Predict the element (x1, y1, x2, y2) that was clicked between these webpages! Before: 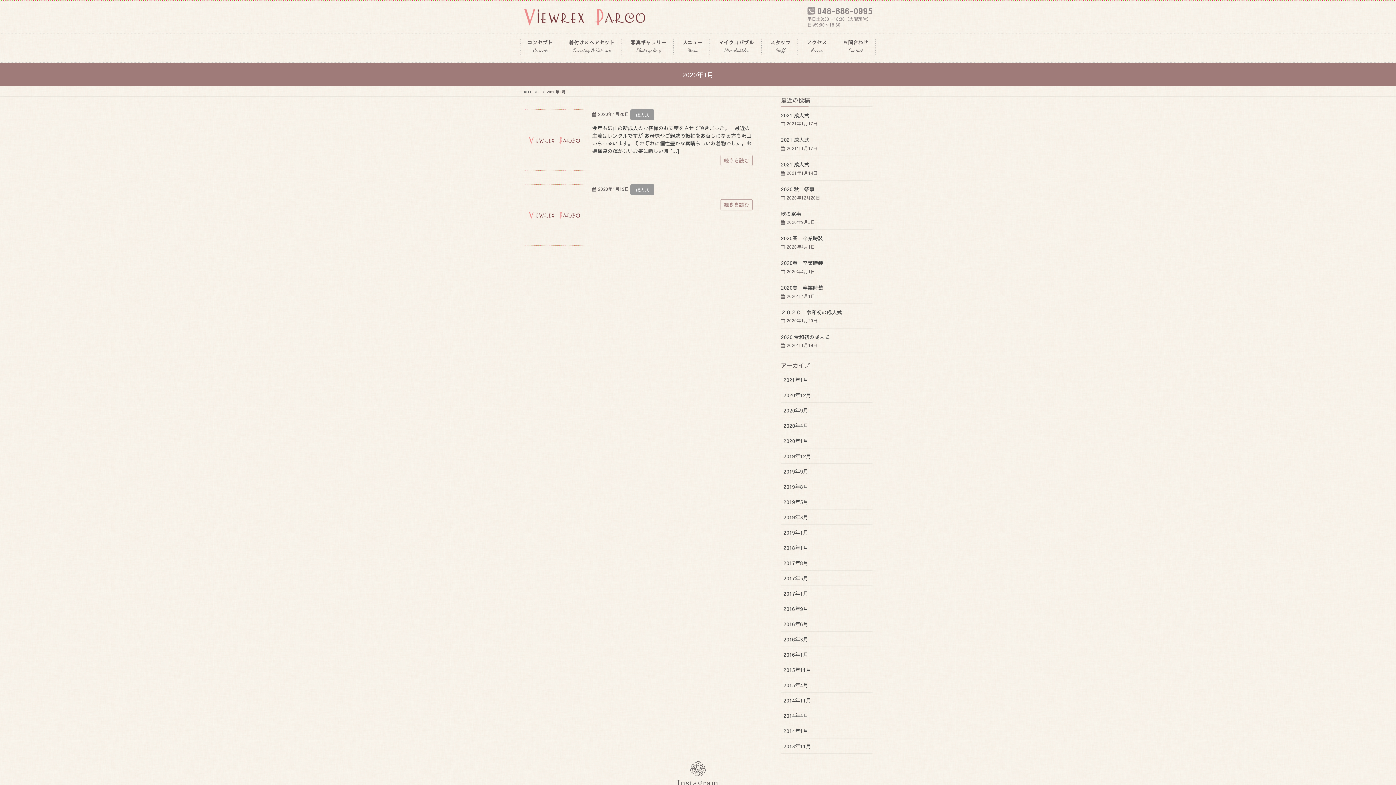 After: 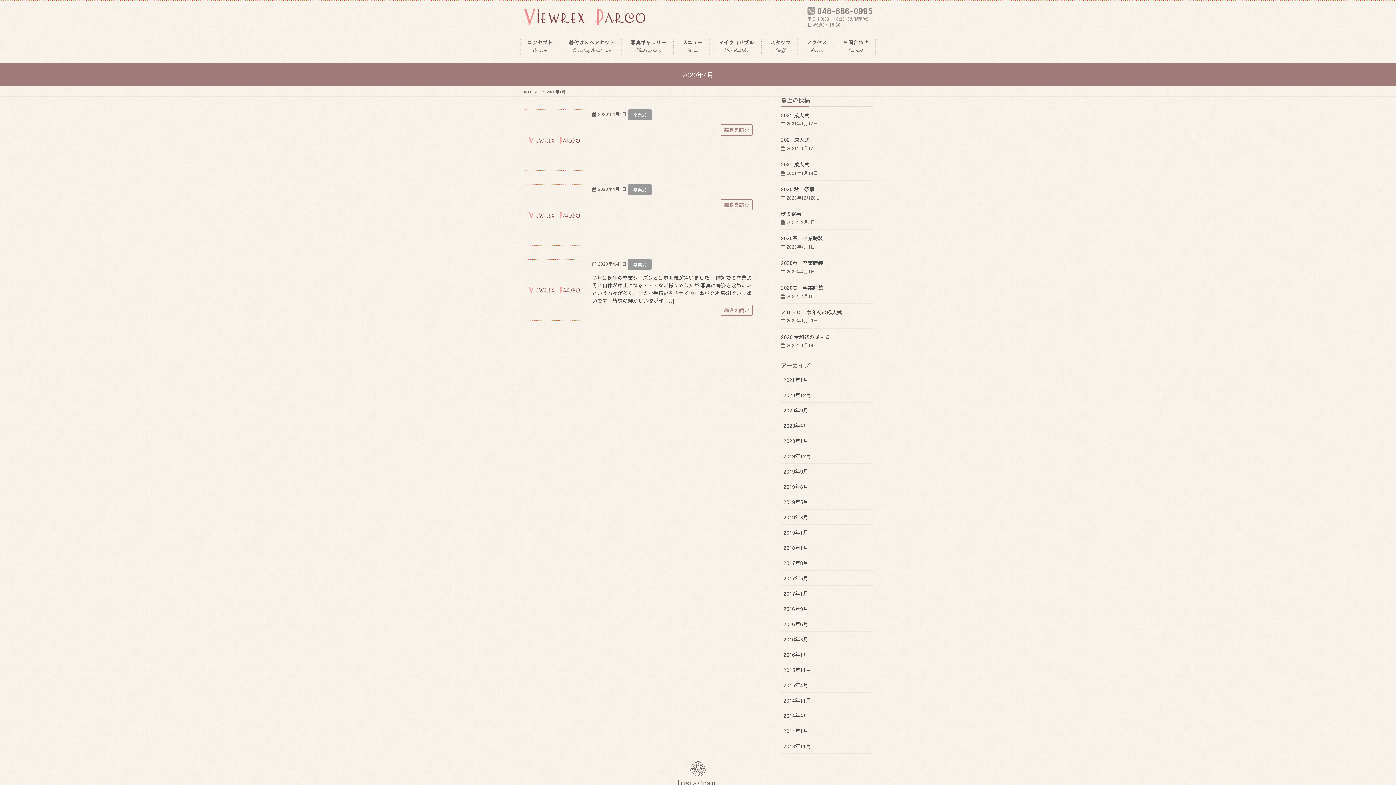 Action: label: 2020年4月 bbox: (781, 418, 872, 433)